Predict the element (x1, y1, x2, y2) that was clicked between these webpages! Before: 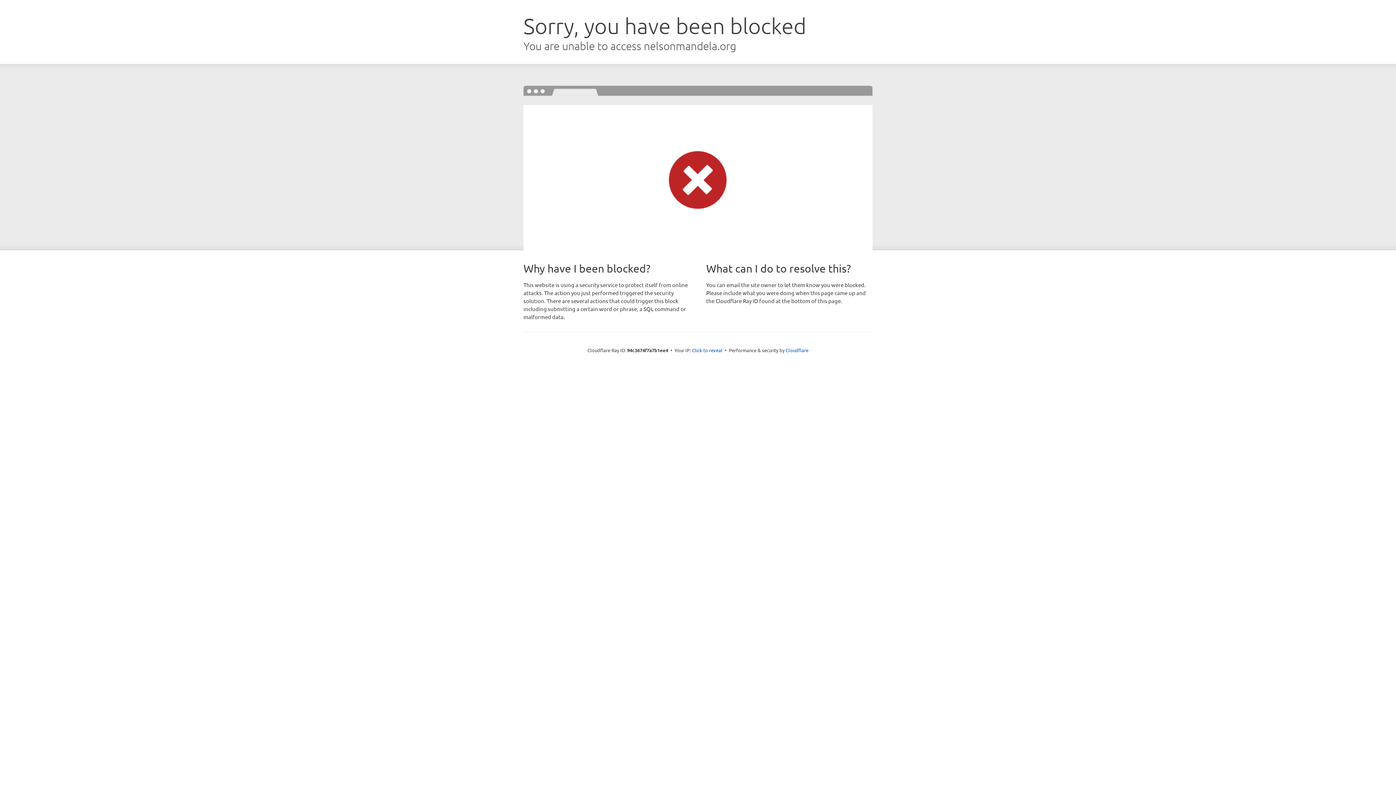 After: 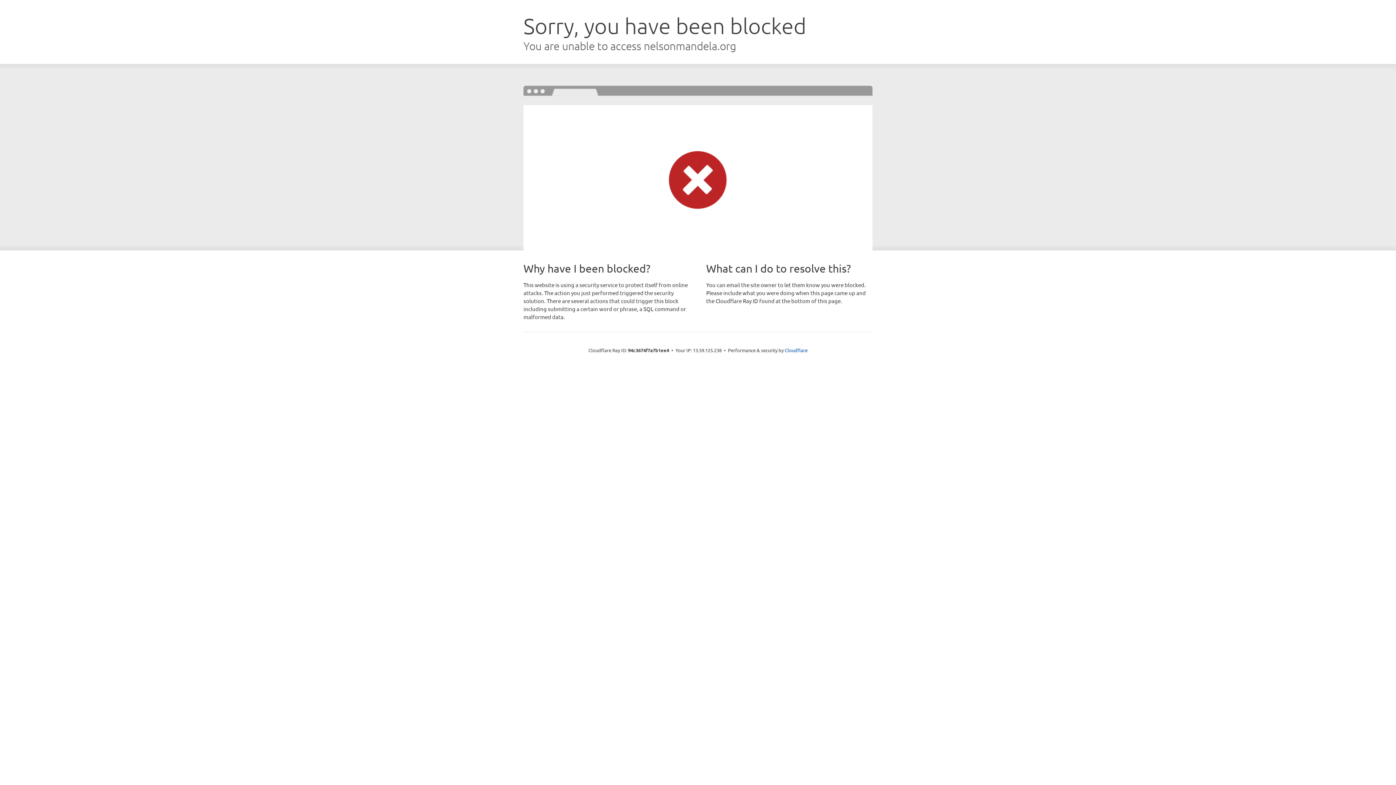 Action: label: Click to reveal bbox: (692, 346, 722, 353)